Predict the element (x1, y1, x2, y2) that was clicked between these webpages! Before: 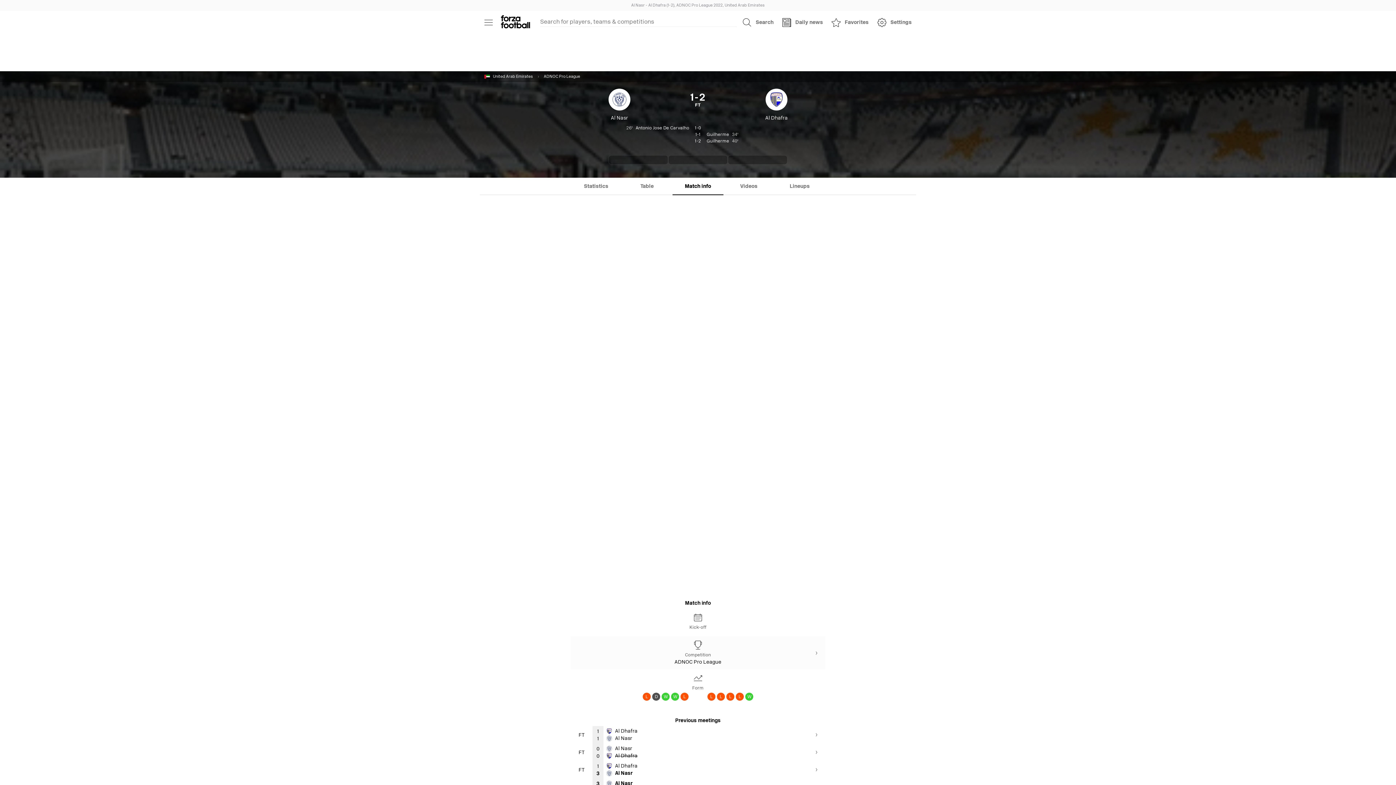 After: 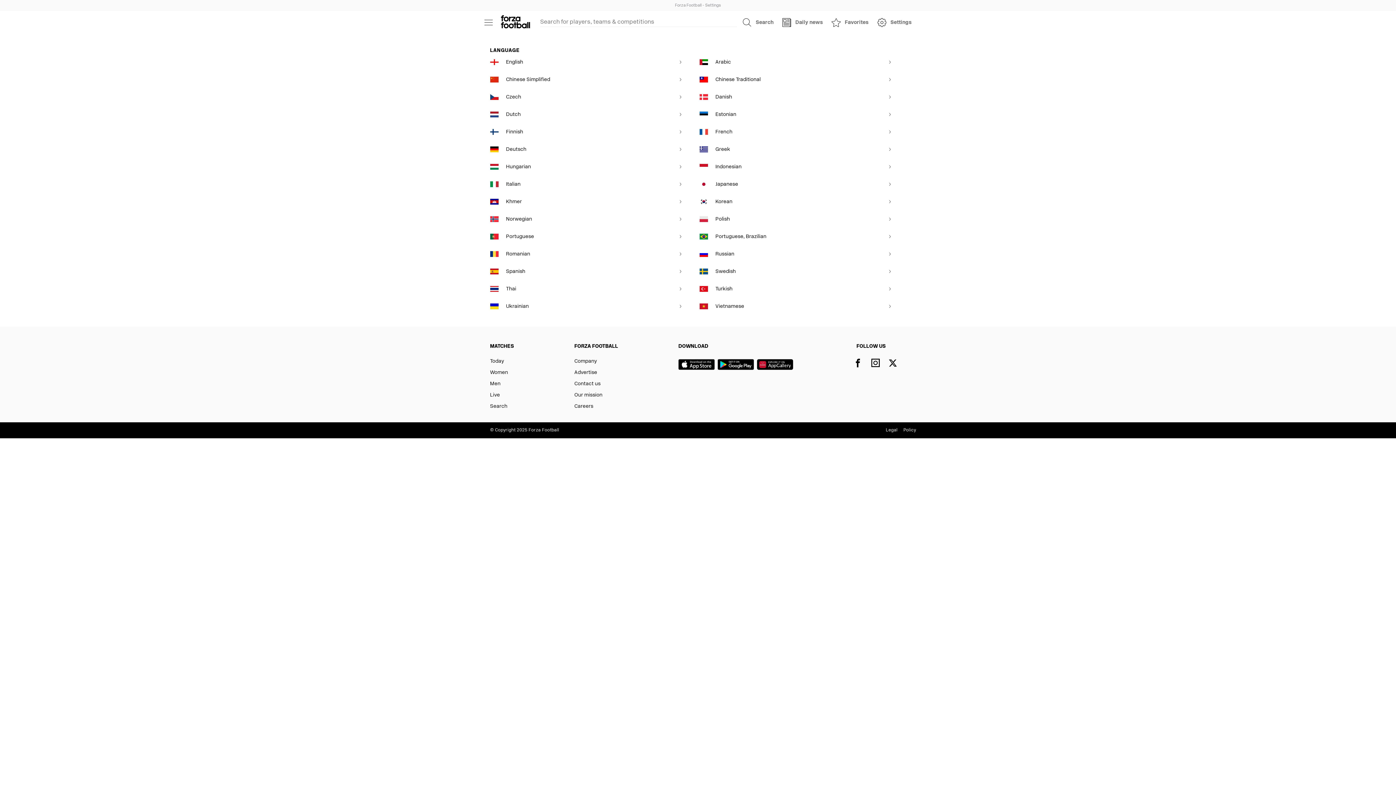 Action: label: Settings bbox: (873, 13, 916, 31)